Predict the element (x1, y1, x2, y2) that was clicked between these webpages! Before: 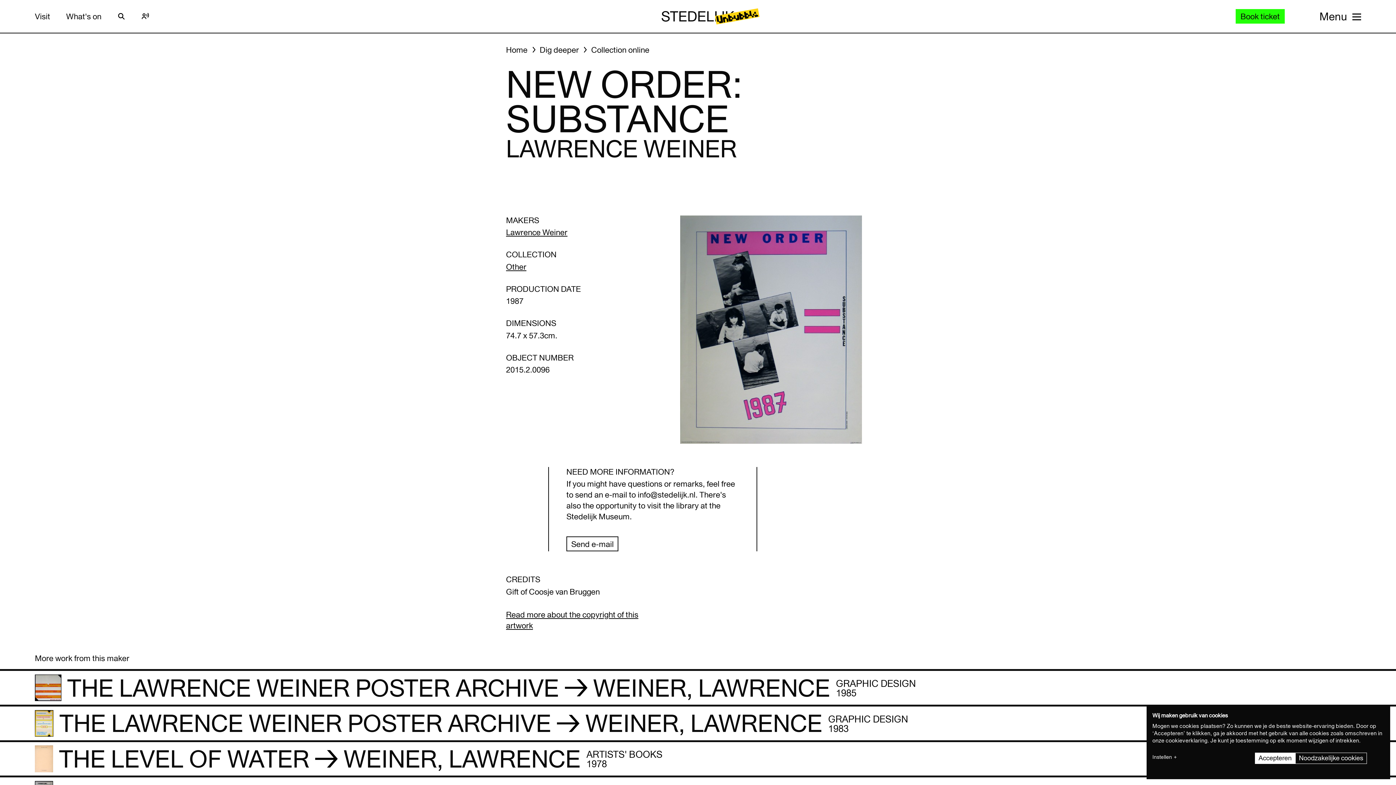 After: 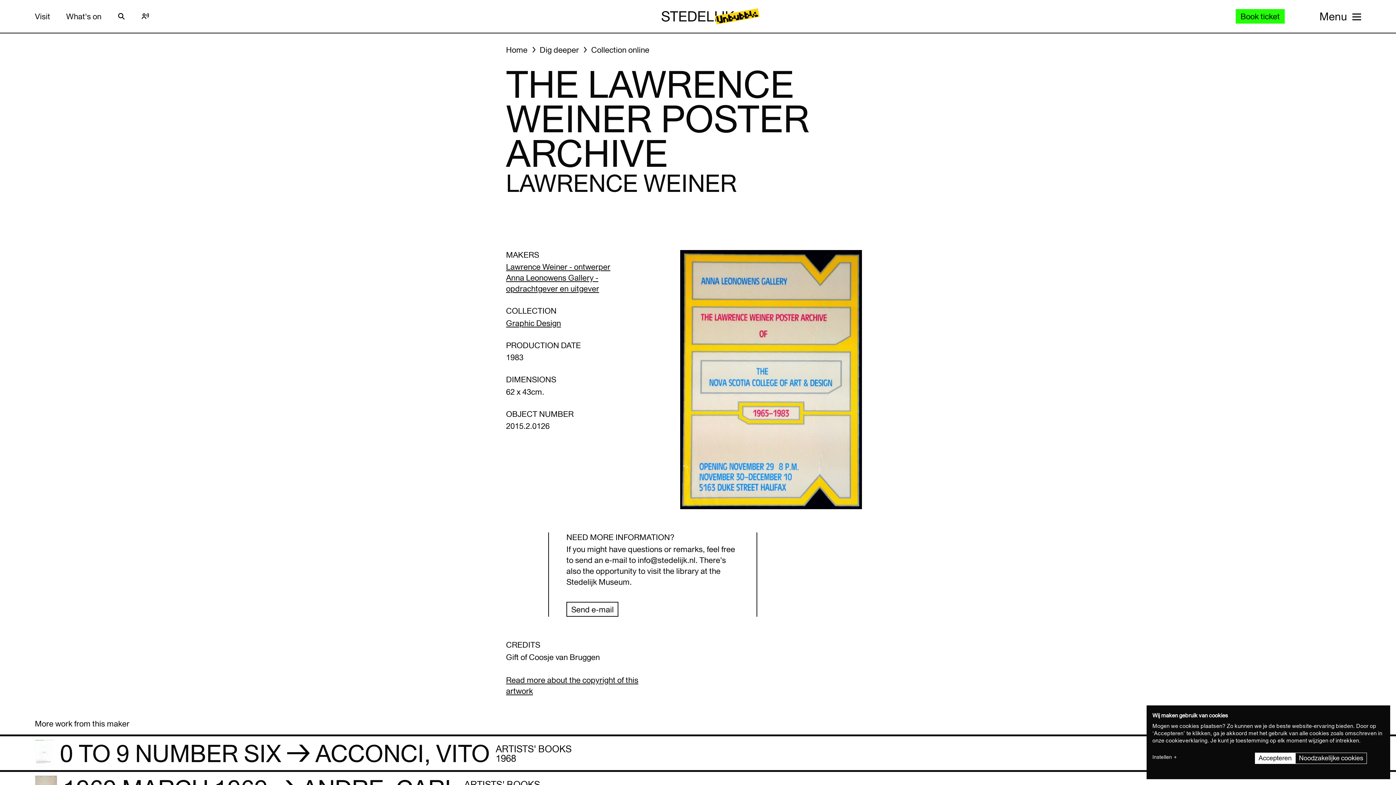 Action: bbox: (0, 706, 1396, 742) label: The Lawrence Weiner Poster Archive